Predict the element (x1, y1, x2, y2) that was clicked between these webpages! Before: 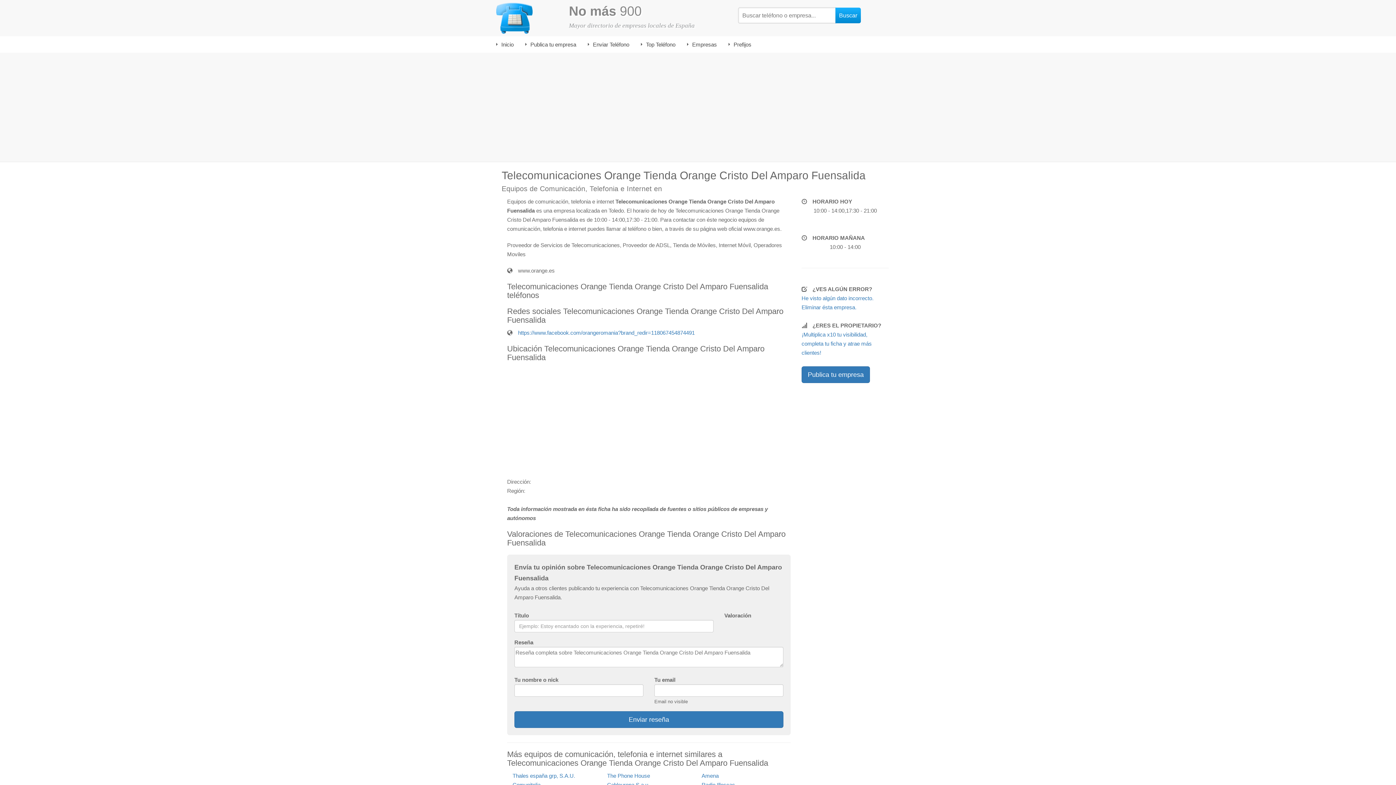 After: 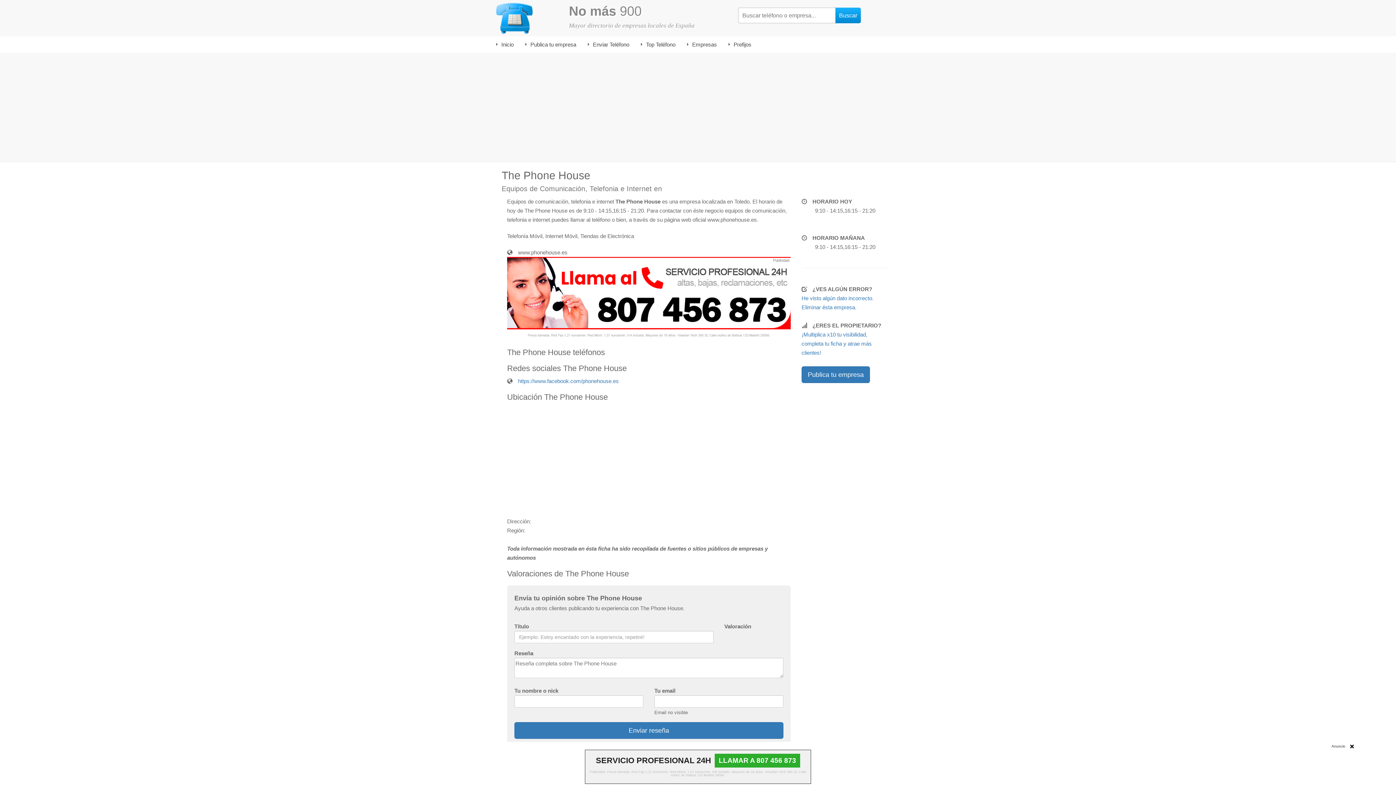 Action: bbox: (607, 773, 650, 779) label: The Phone House